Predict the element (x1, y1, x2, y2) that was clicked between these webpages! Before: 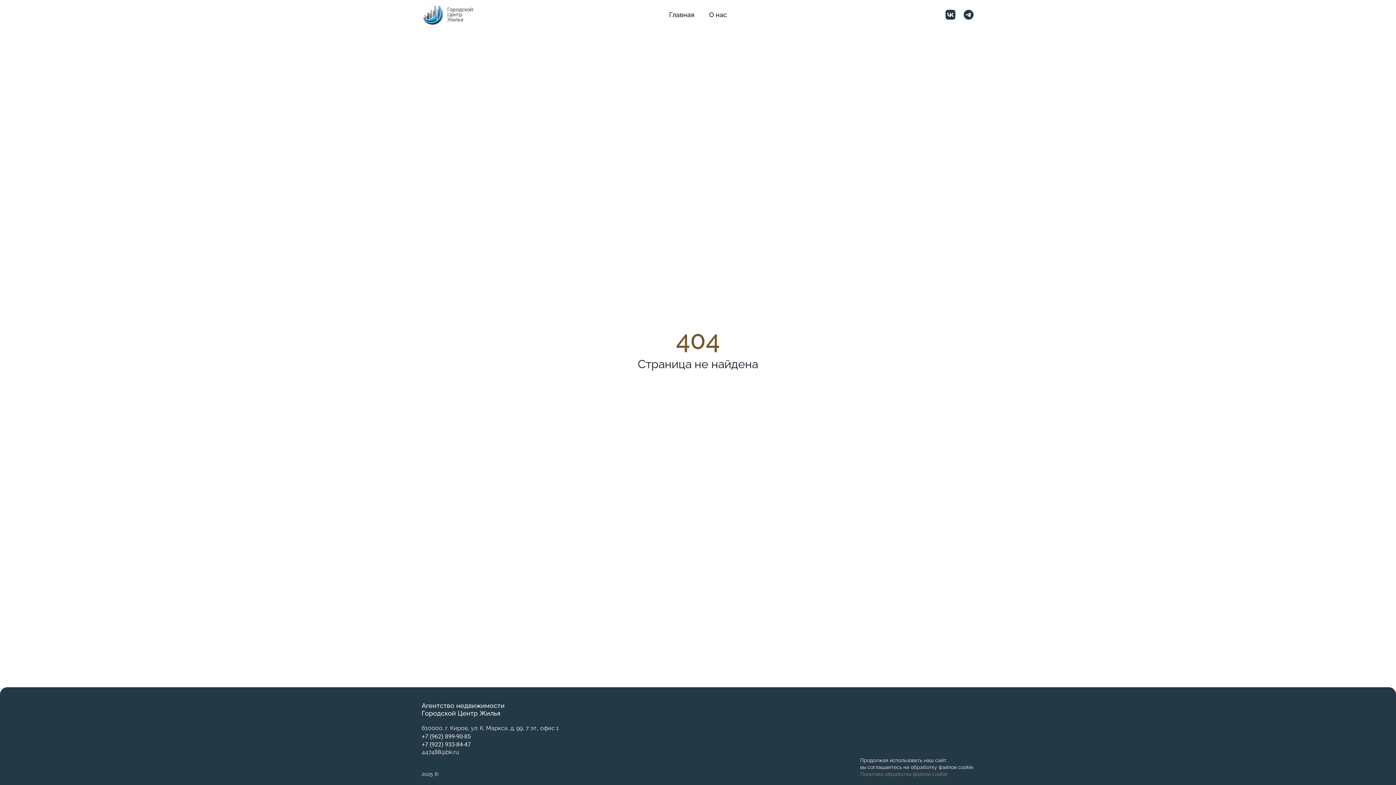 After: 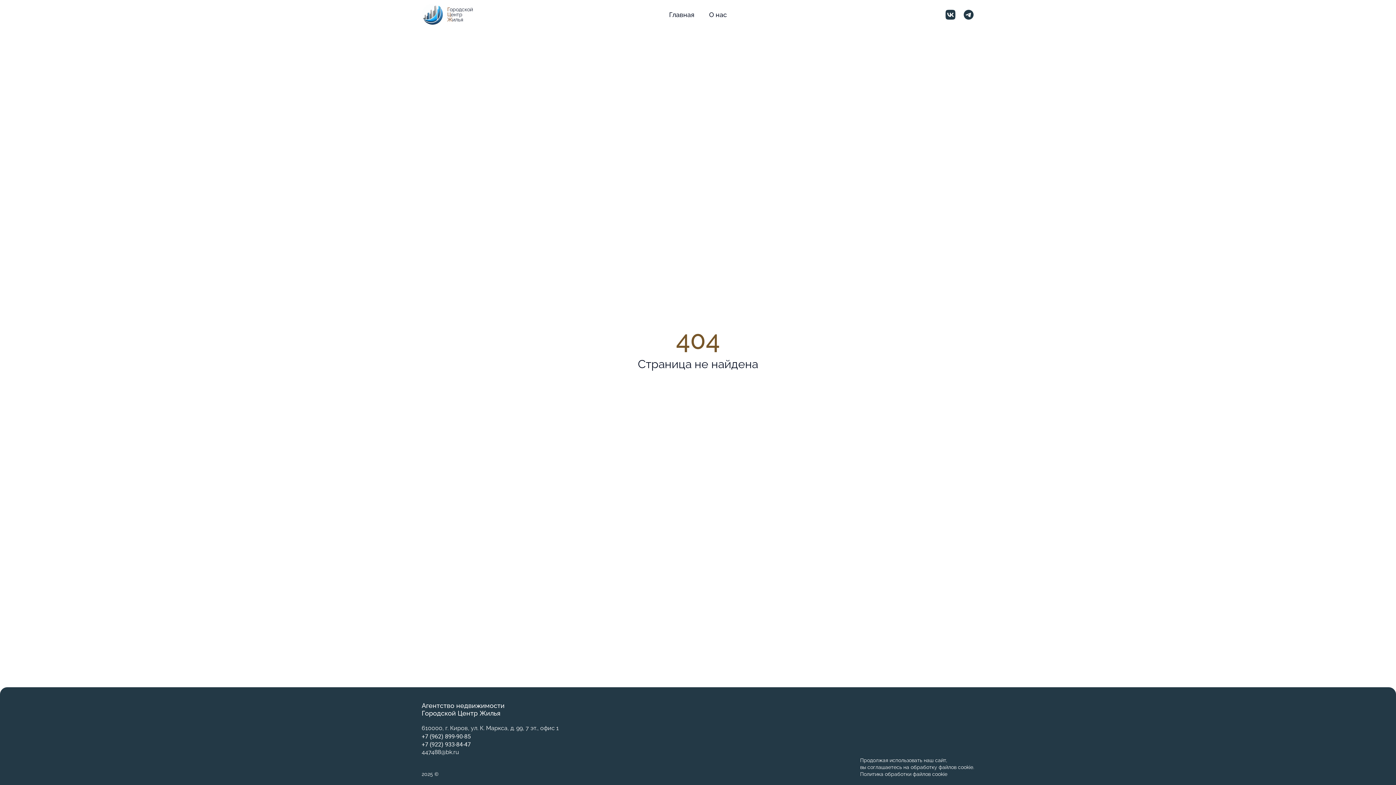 Action: label: Политика обработки файлов cookie bbox: (860, 771, 947, 777)